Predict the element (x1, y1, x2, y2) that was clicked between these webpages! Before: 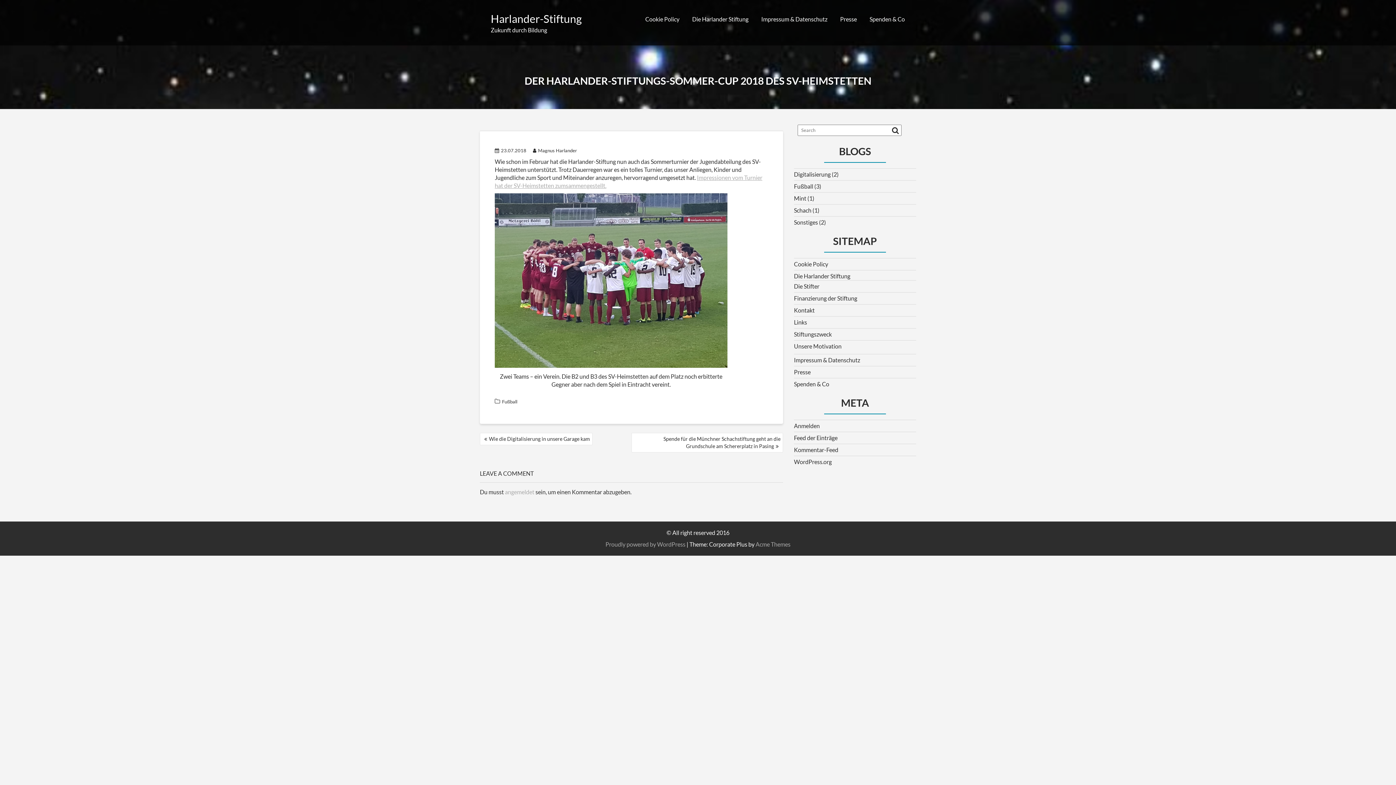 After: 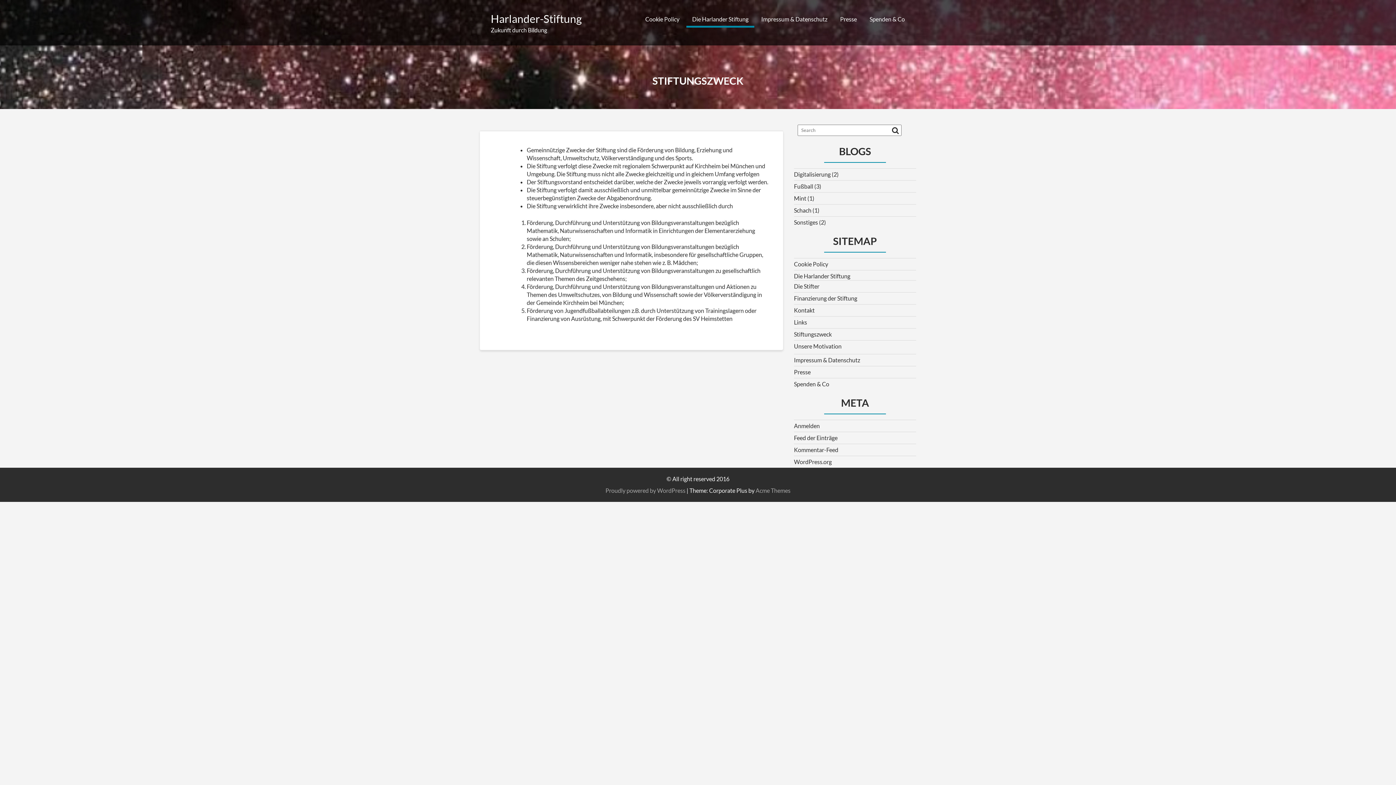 Action: bbox: (794, 330, 832, 337) label: Stiftungszweck